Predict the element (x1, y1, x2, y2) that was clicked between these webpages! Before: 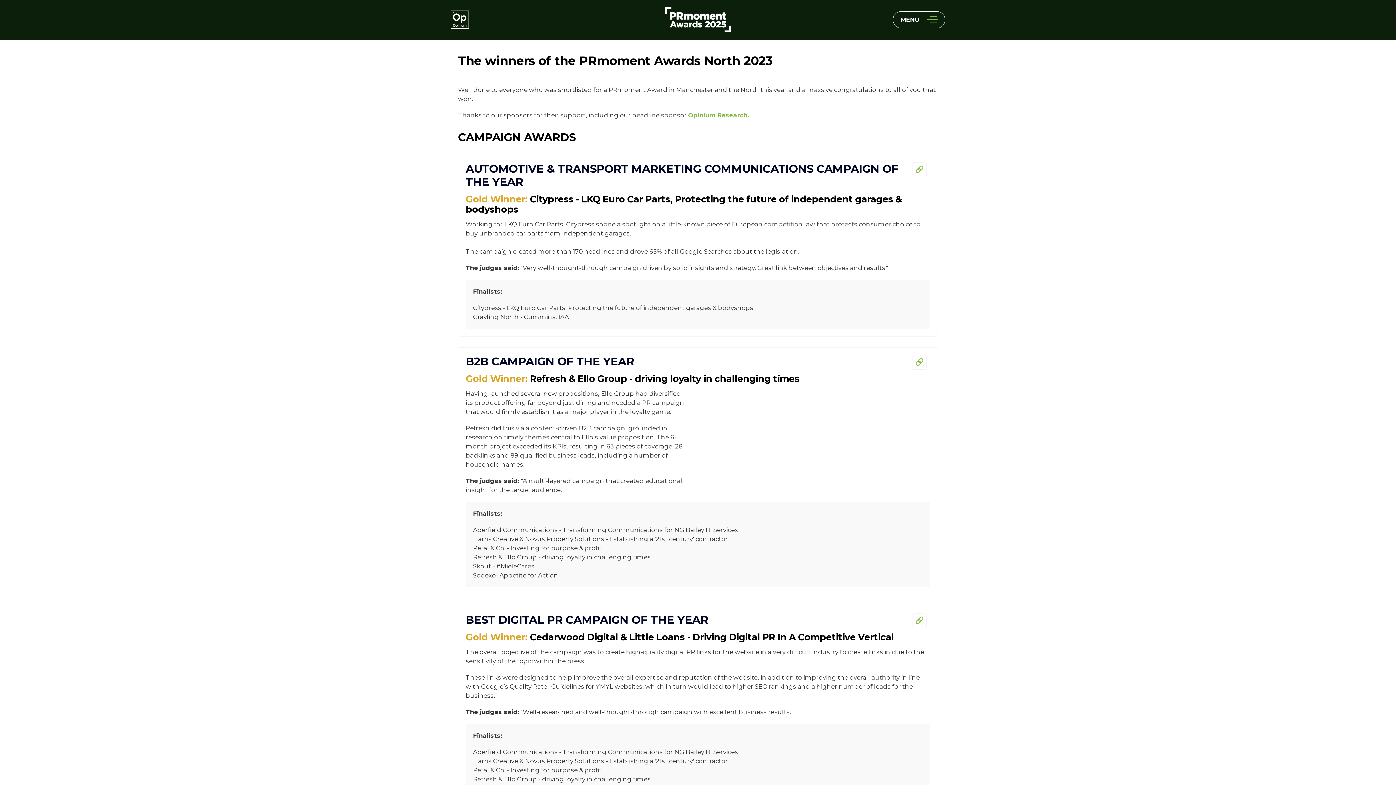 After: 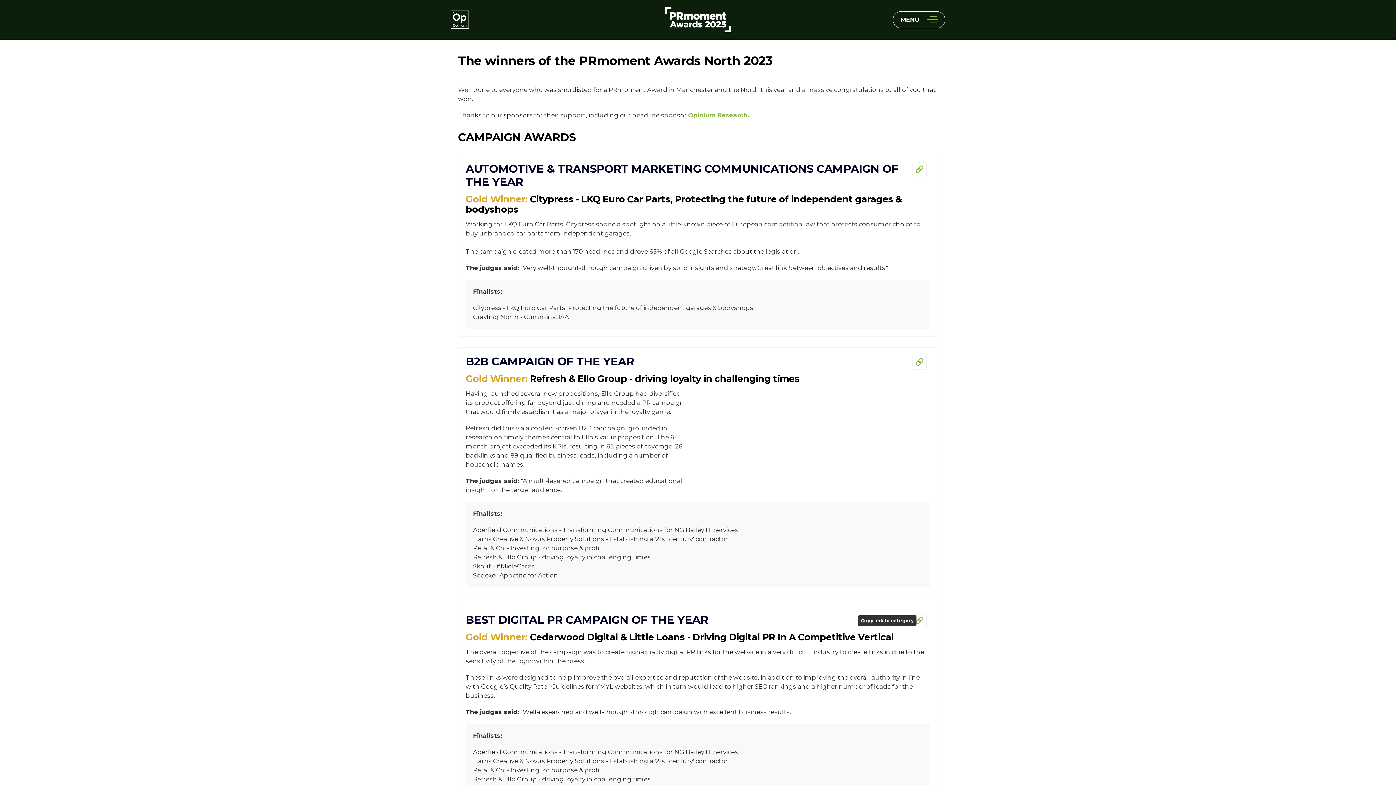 Action: bbox: (912, 613, 926, 628) label: Copy link to category